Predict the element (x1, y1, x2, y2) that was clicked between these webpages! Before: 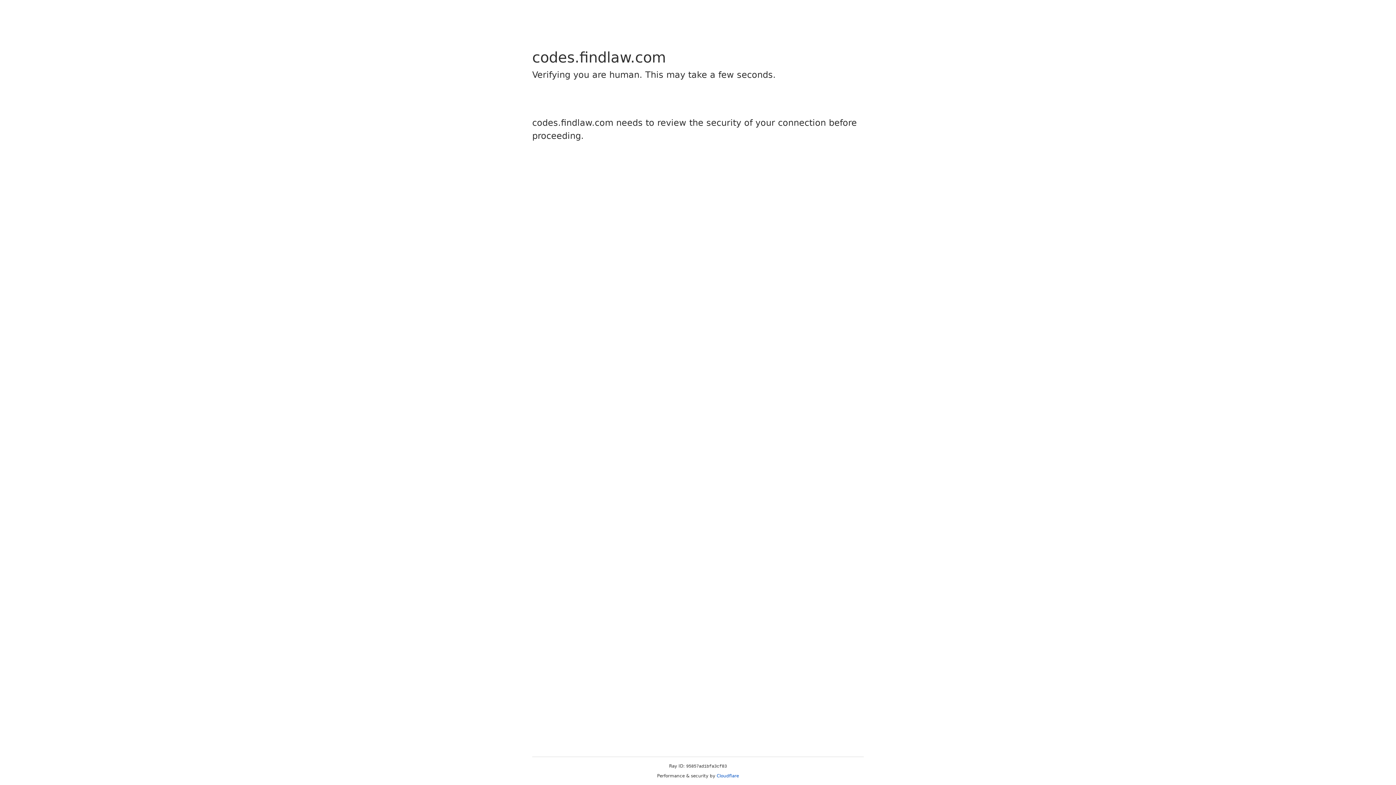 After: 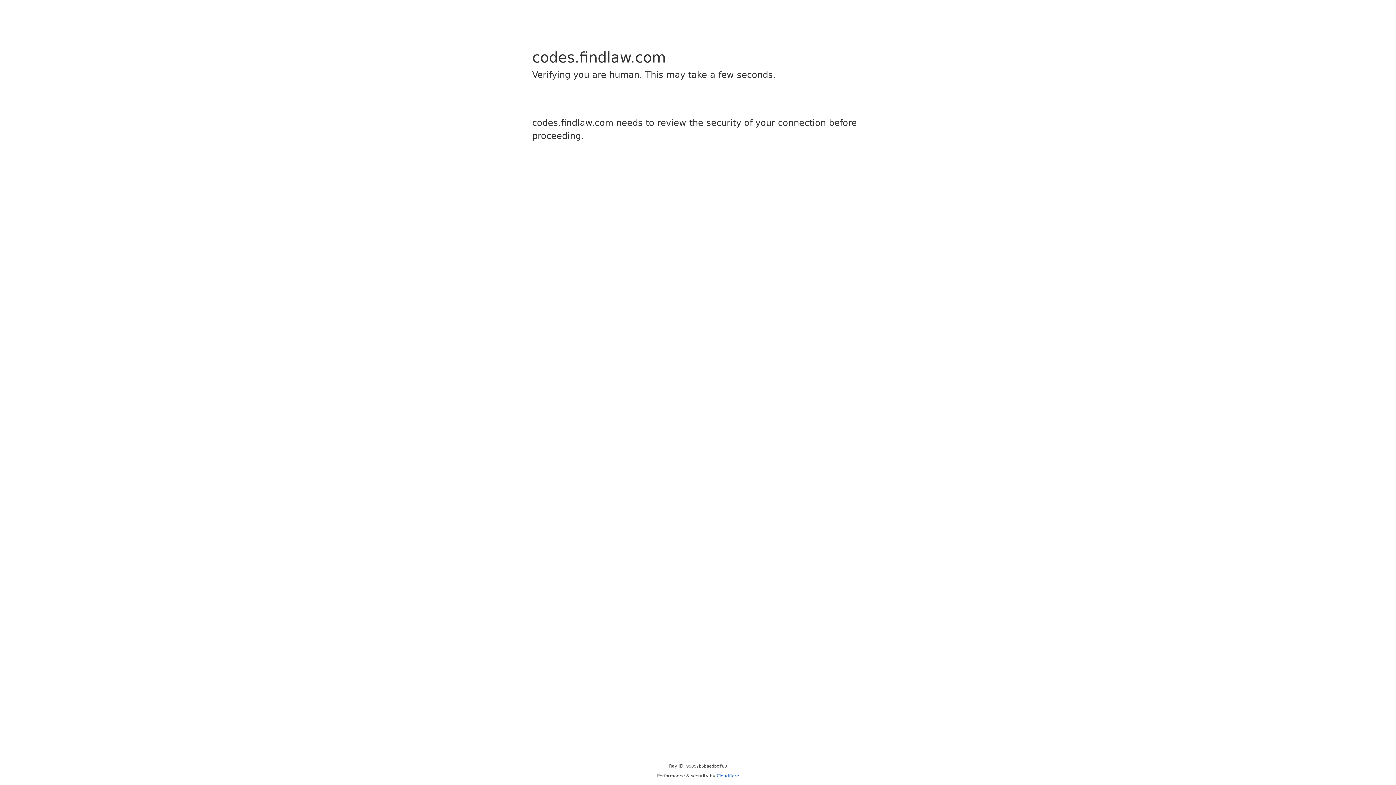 Action: bbox: (716, 773, 739, 778) label: Cloudflare